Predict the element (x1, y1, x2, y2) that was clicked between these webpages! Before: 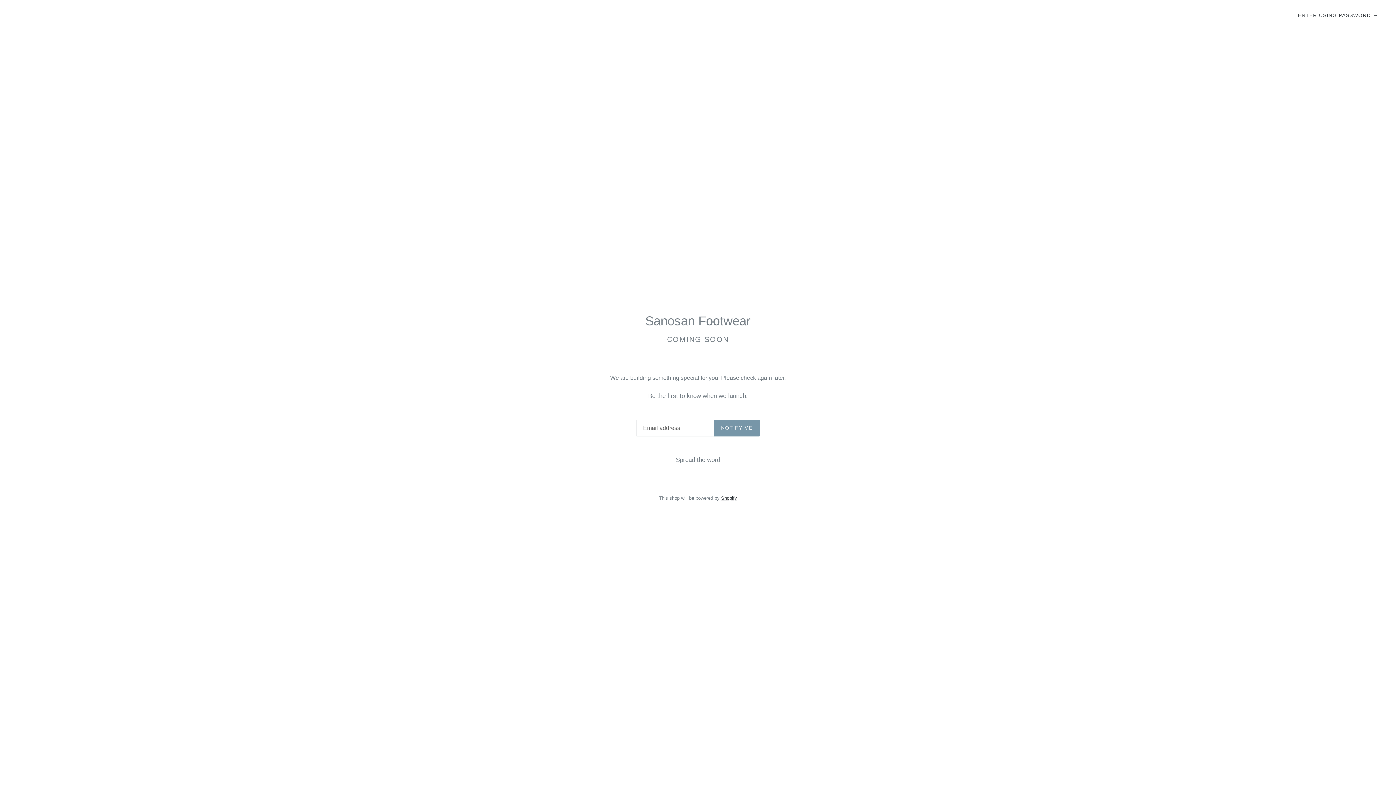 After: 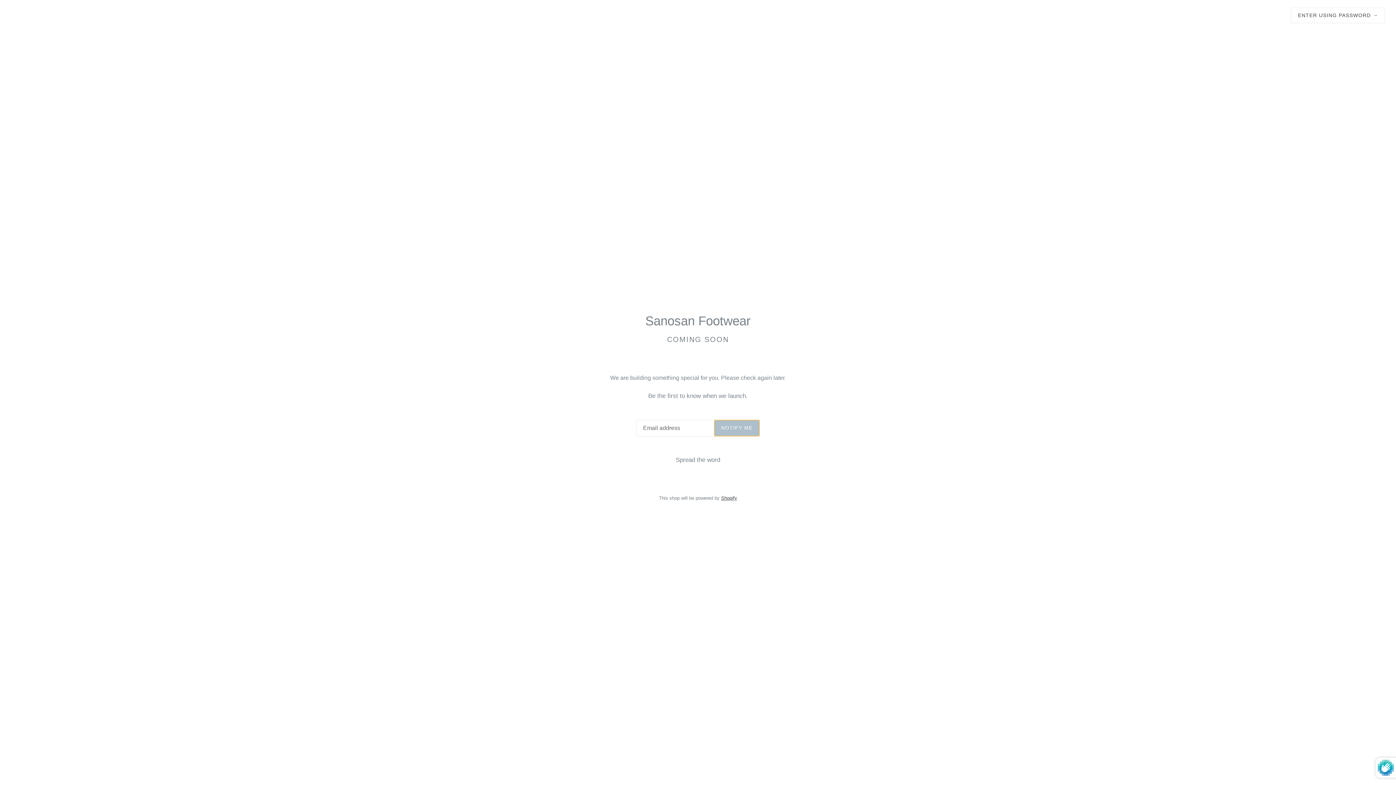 Action: bbox: (714, 419, 759, 436) label: NOTIFY ME